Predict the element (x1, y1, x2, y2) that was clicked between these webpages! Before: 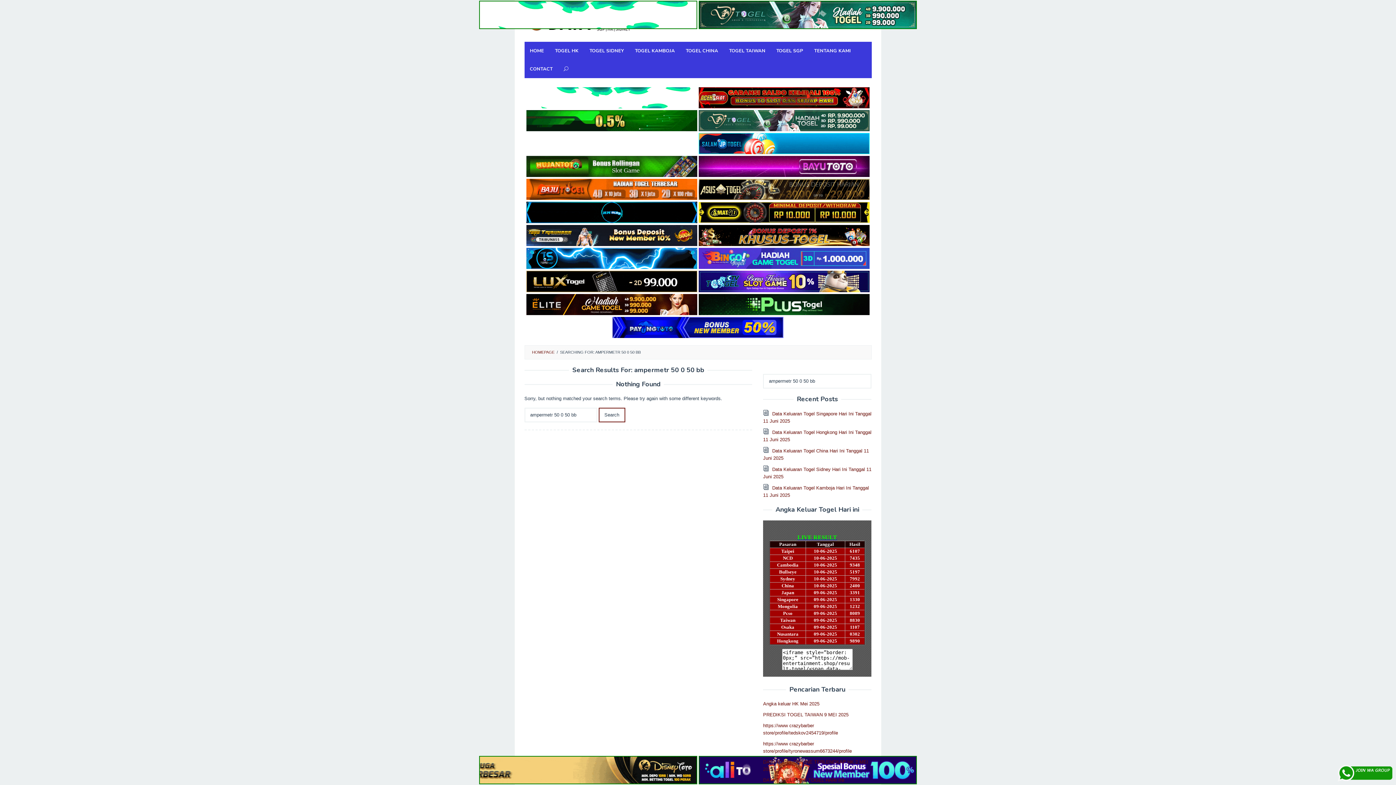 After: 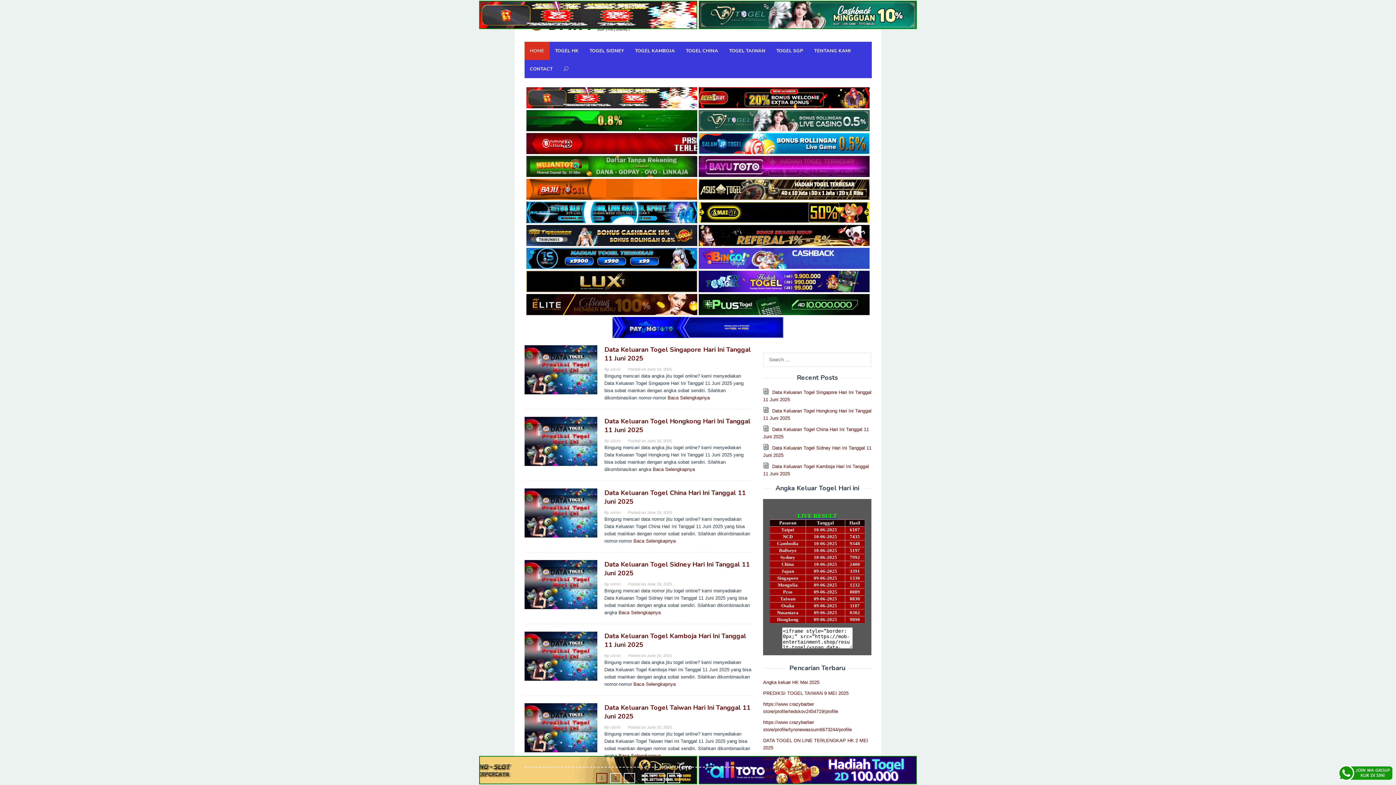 Action: label: HOME bbox: (524, 41, 549, 60)